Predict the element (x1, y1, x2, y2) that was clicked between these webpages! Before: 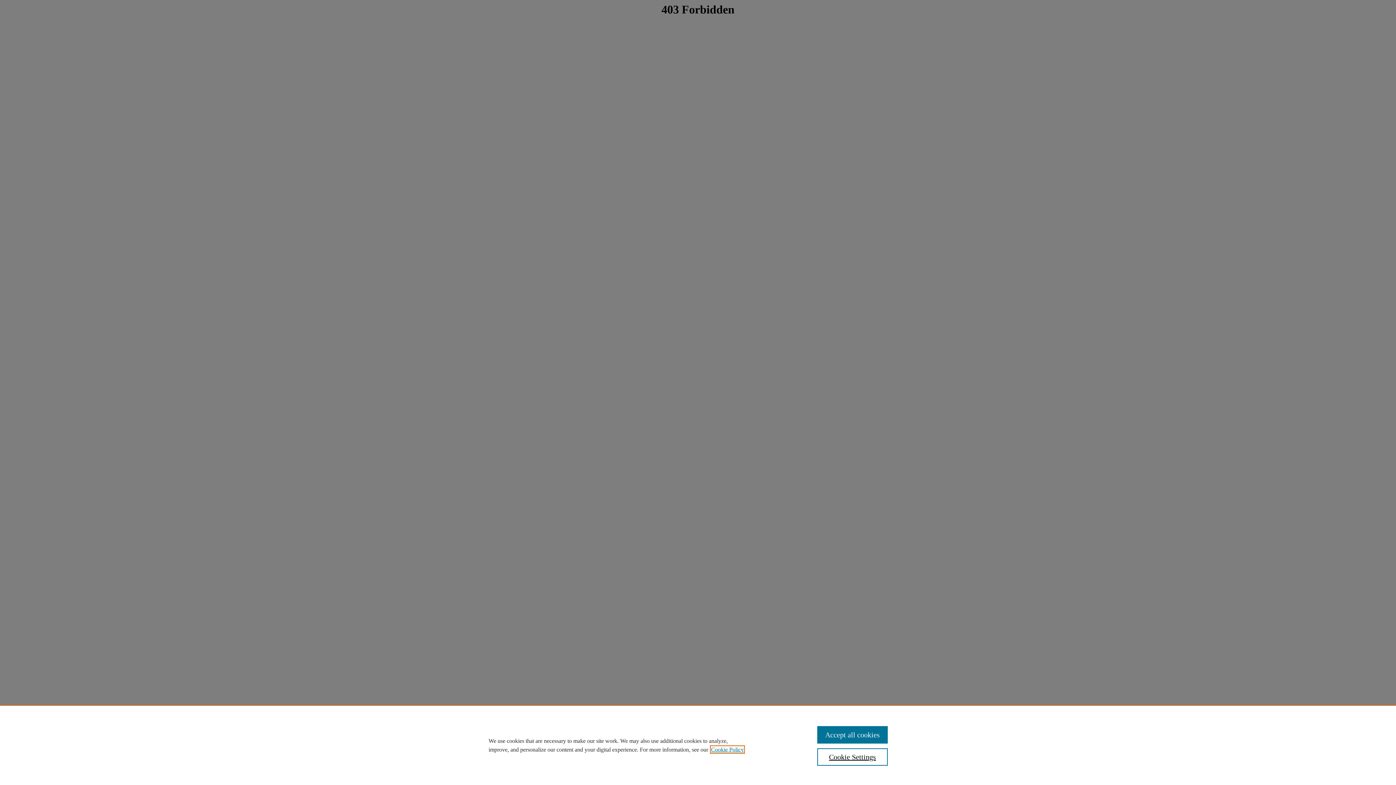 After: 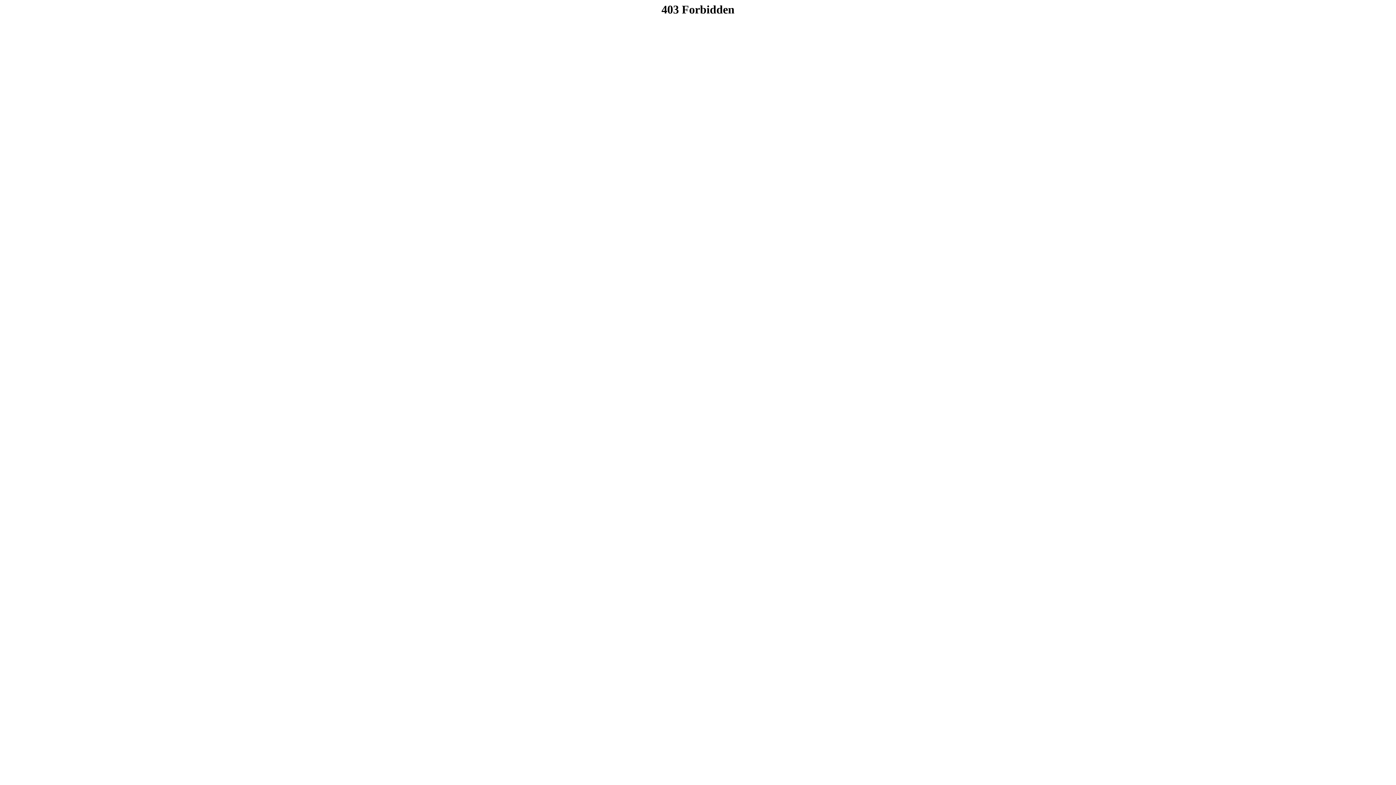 Action: bbox: (817, 726, 887, 744) label: Accept all cookies